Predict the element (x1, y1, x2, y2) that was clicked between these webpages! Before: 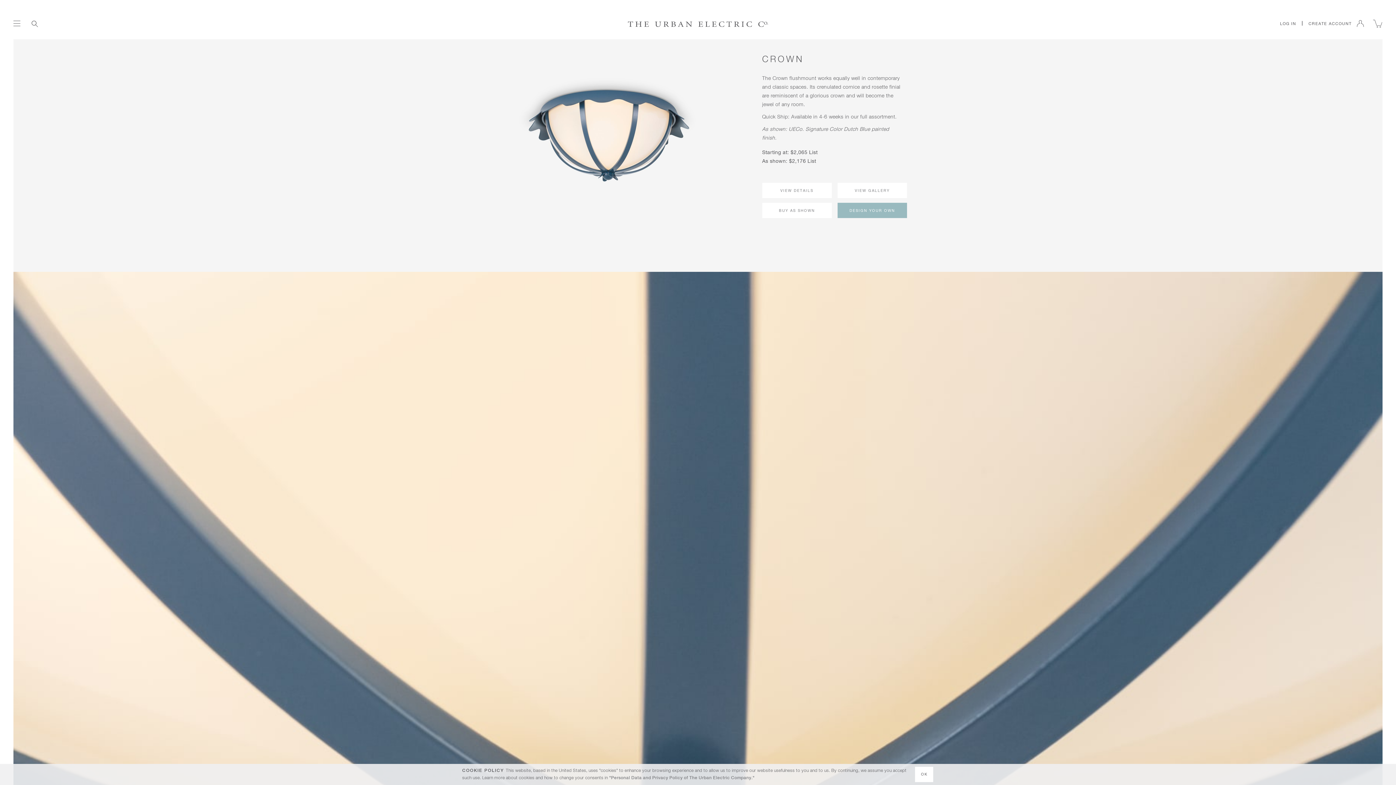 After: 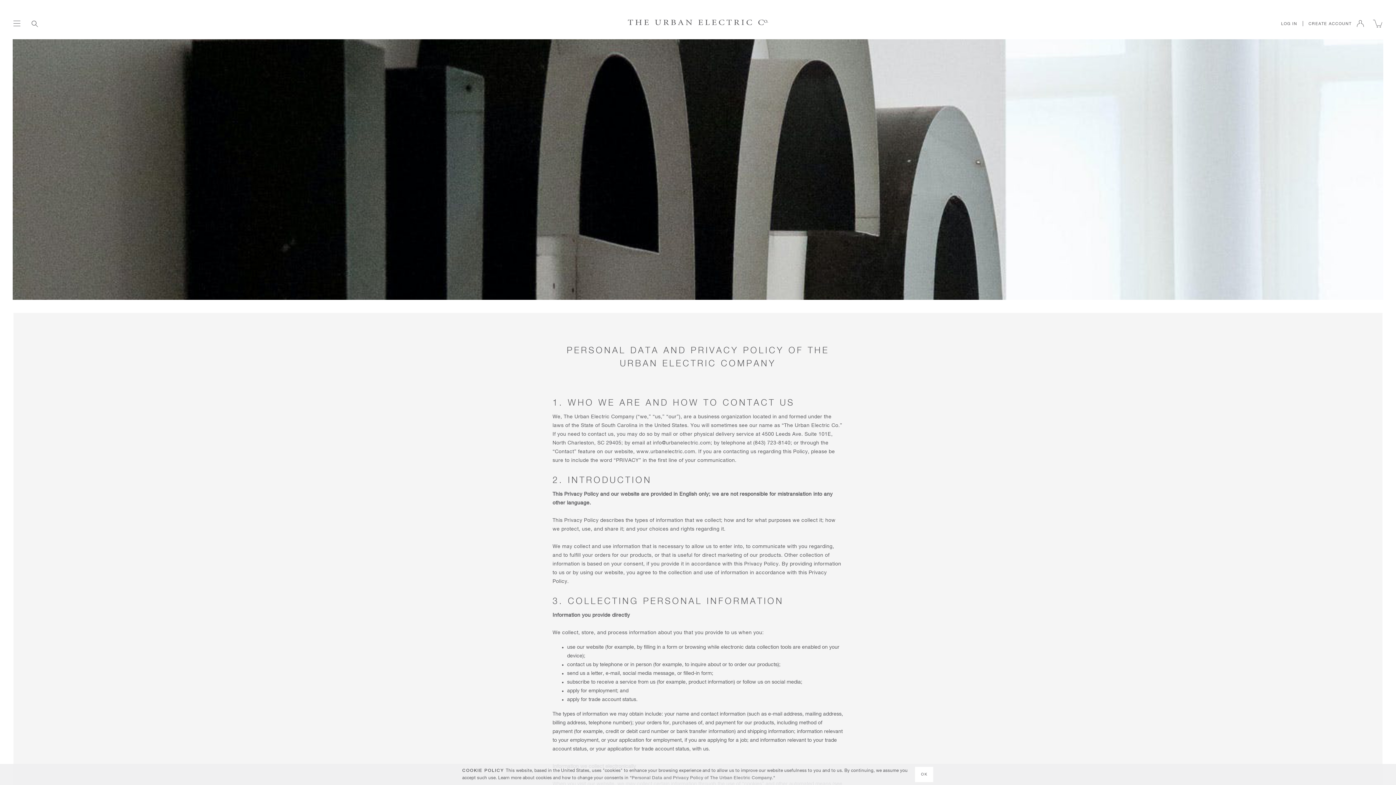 Action: bbox: (609, 776, 754, 780) label: "Personal Data and Privacy Policy of The Urban Electric Company."